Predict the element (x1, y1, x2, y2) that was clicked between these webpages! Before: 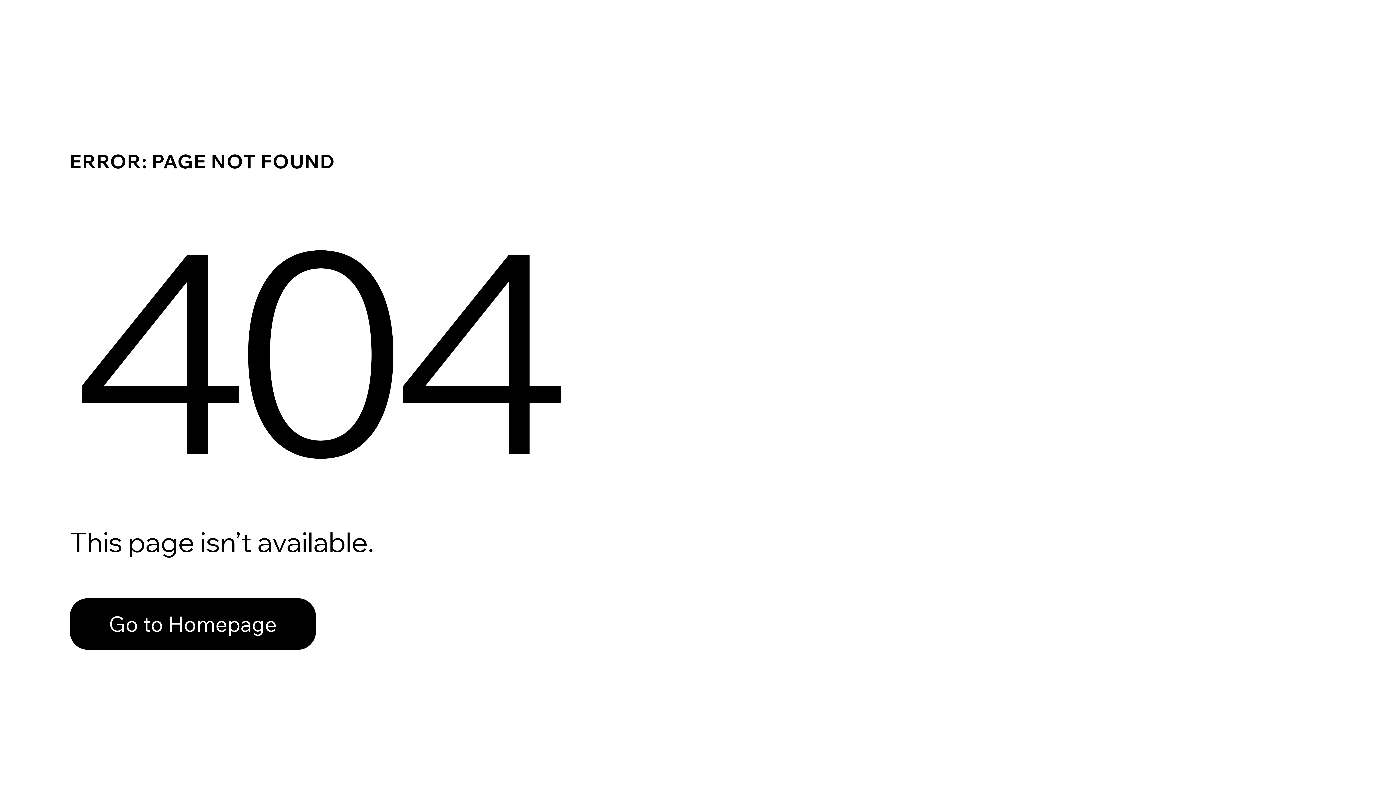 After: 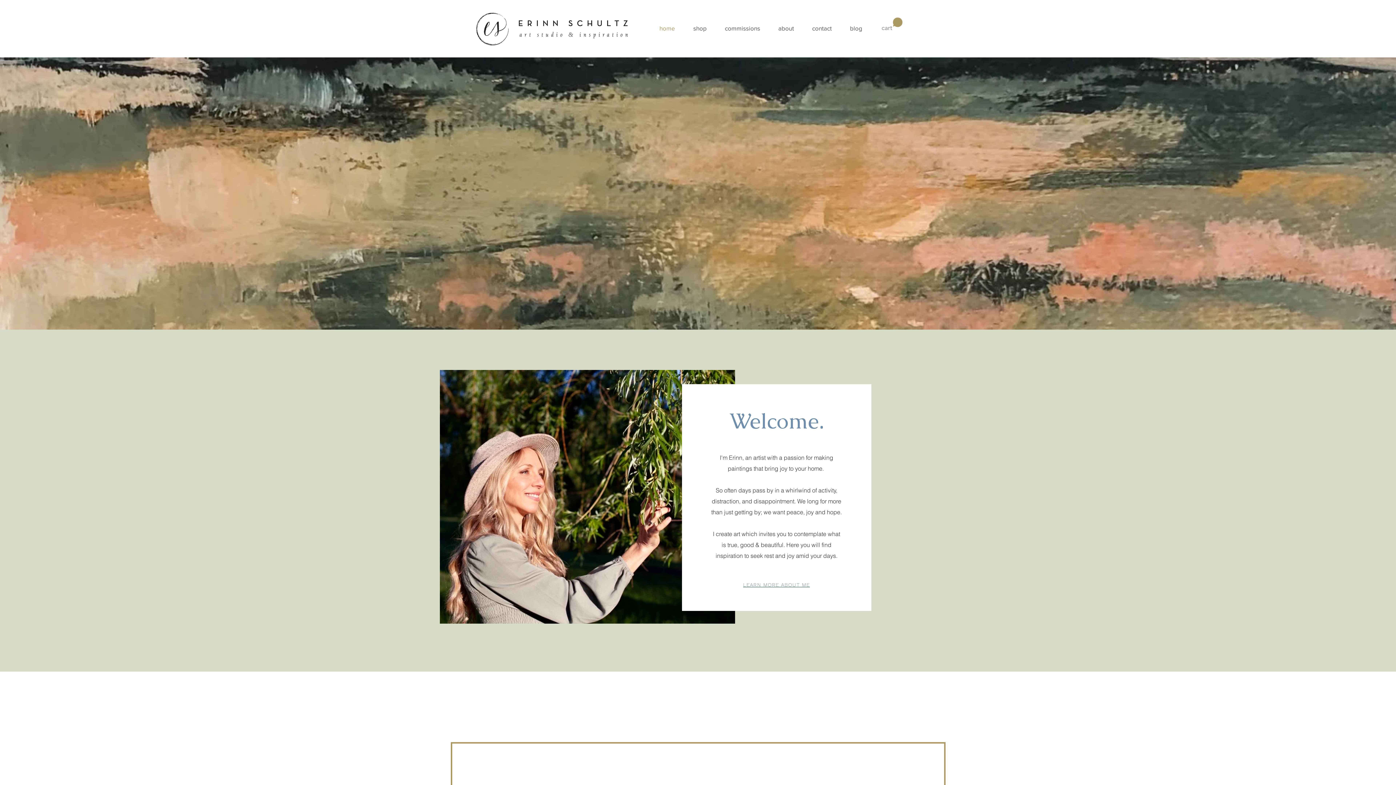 Action: label: Go to Homepage bbox: (69, 582, 768, 659)